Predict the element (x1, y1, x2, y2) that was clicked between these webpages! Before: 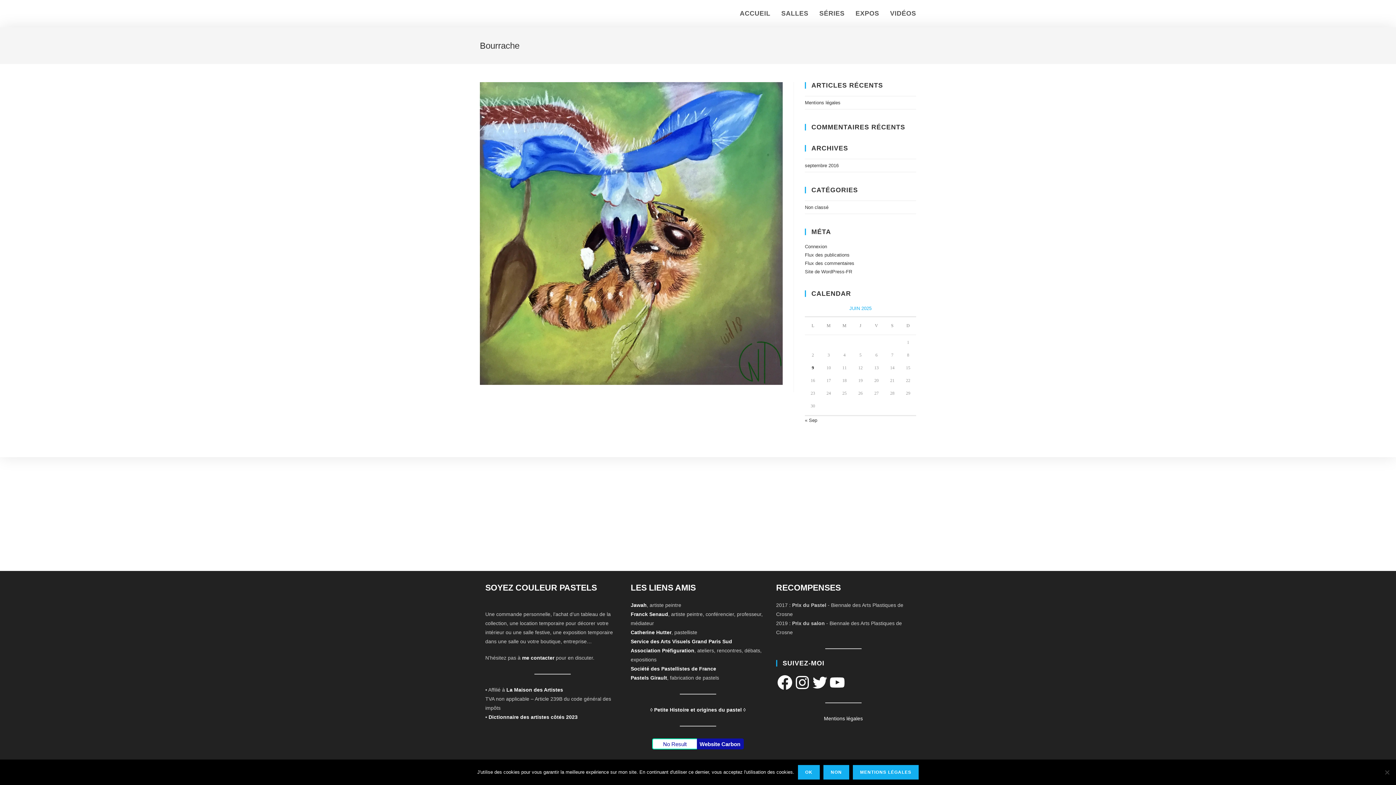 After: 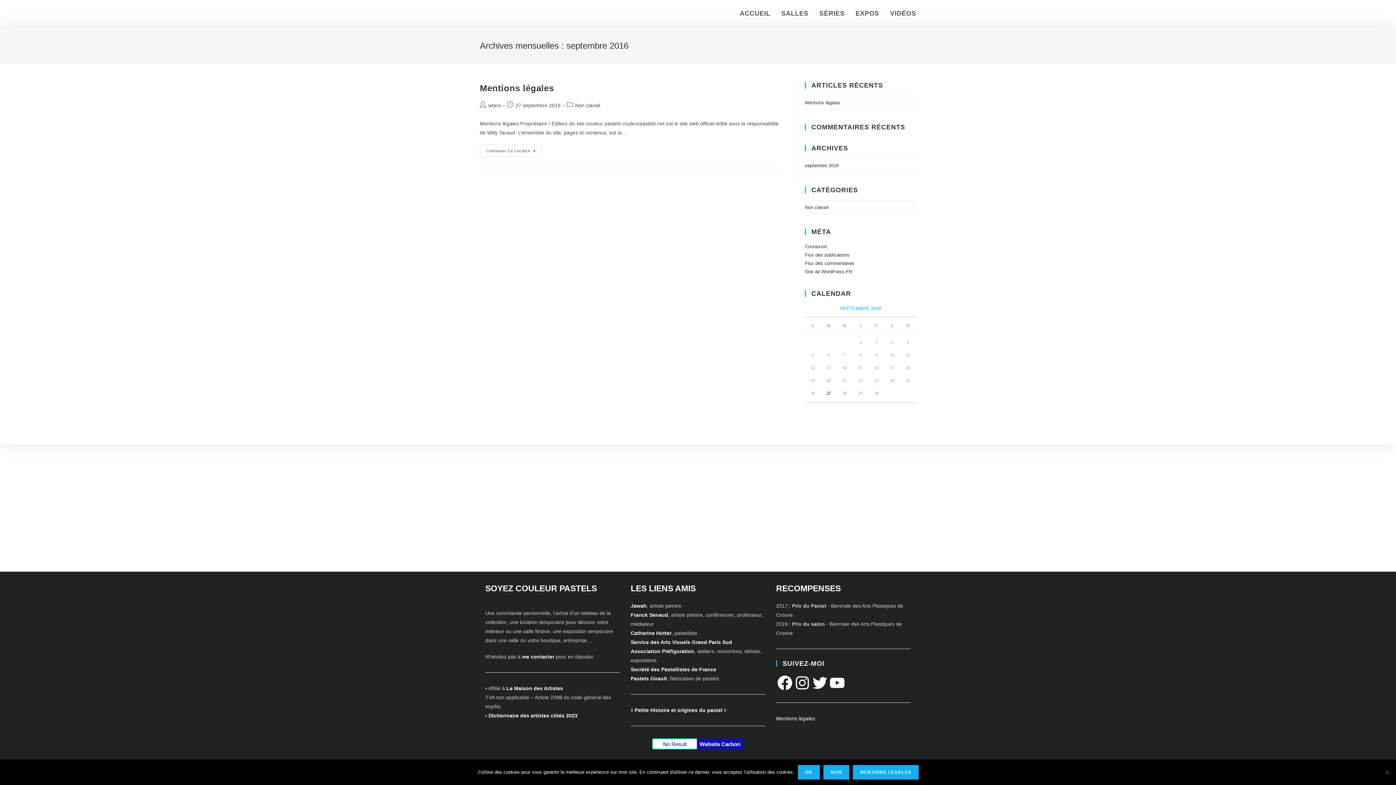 Action: label: « Sep bbox: (805, 417, 817, 423)